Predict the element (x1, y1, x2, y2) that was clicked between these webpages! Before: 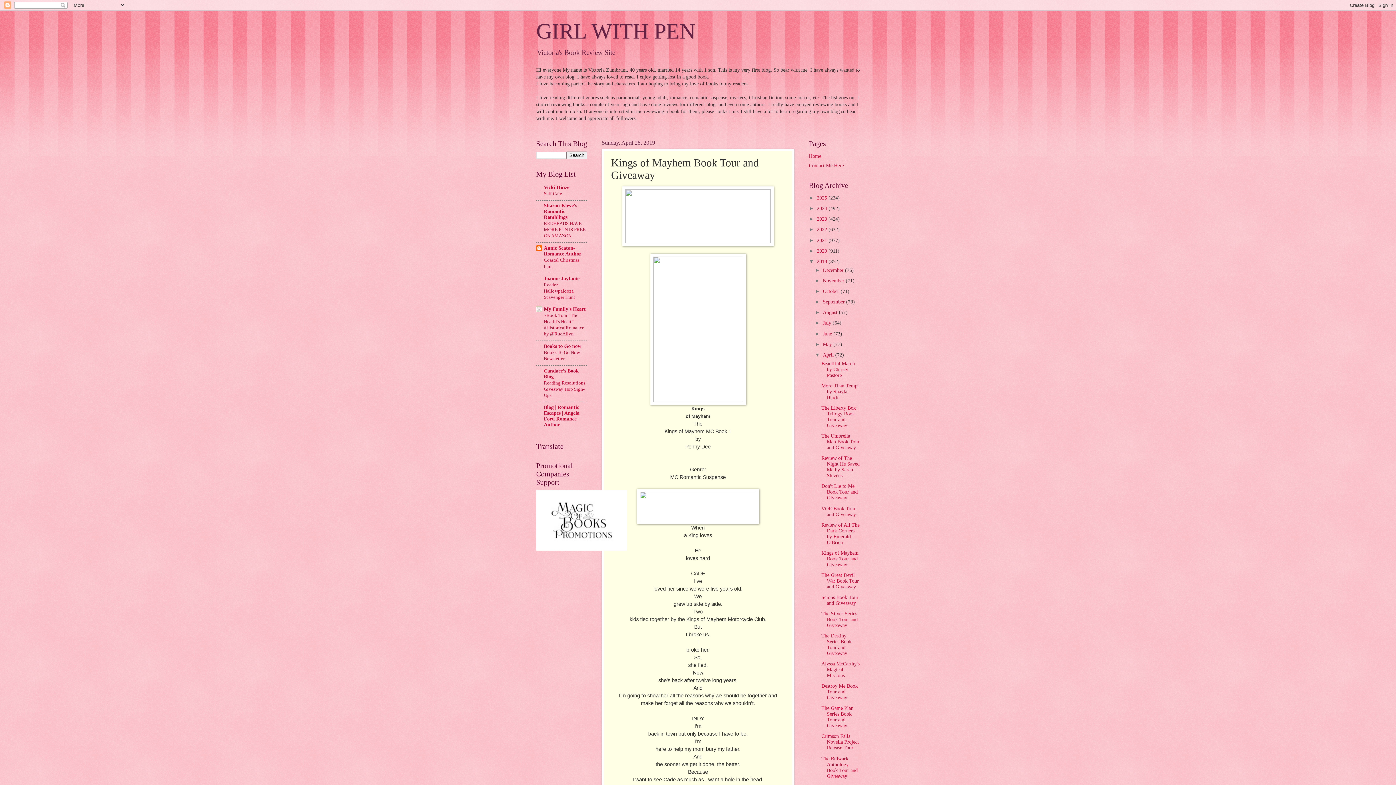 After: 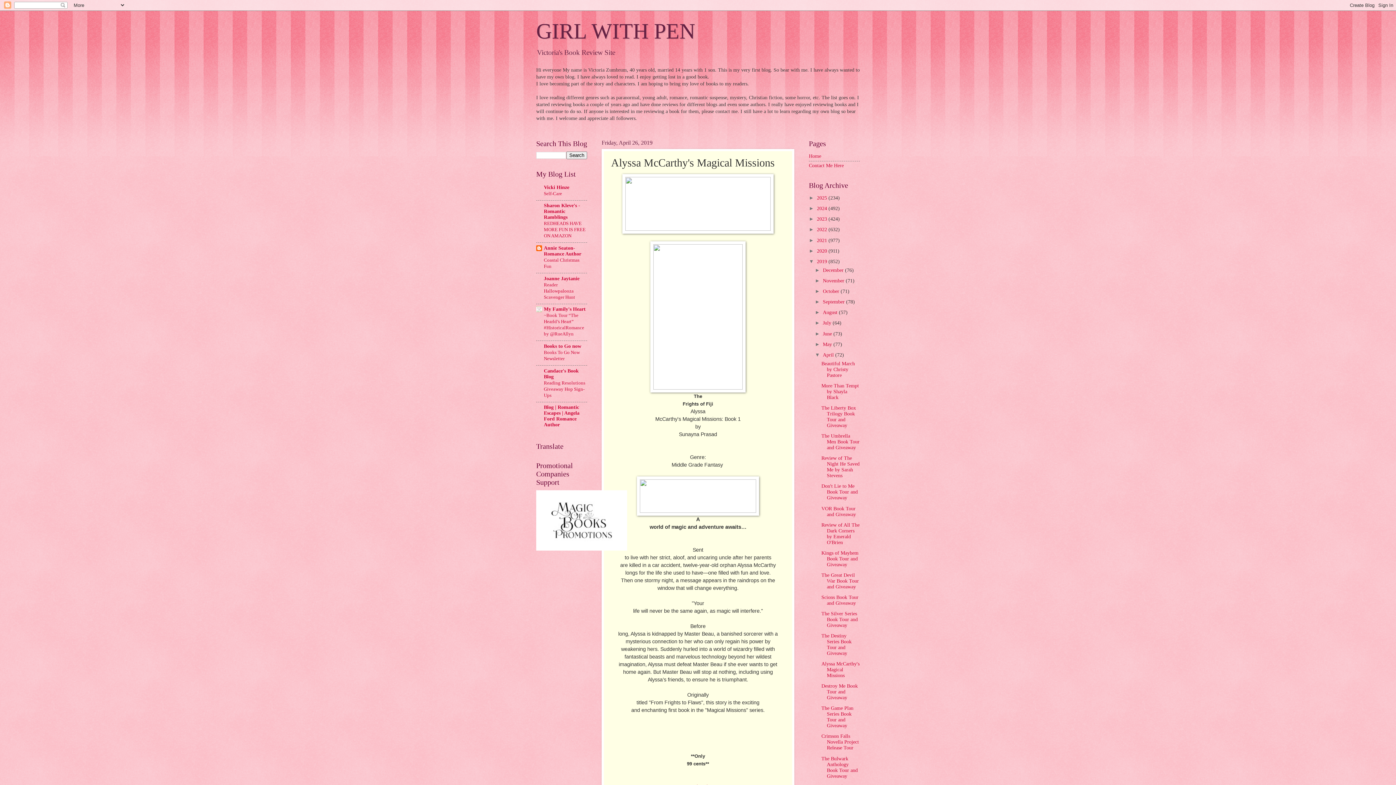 Action: bbox: (821, 661, 859, 678) label: Alyssa McCarthy's Magical Missions